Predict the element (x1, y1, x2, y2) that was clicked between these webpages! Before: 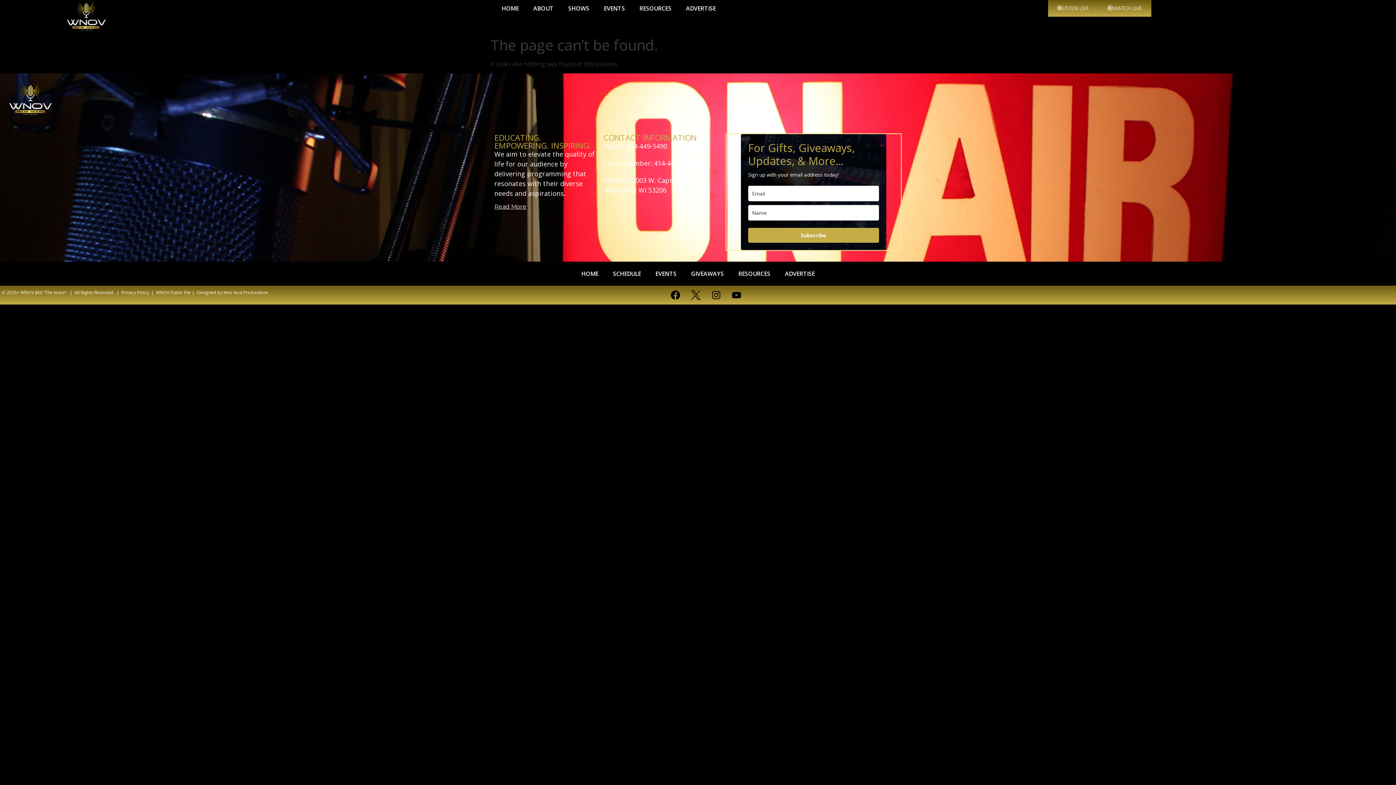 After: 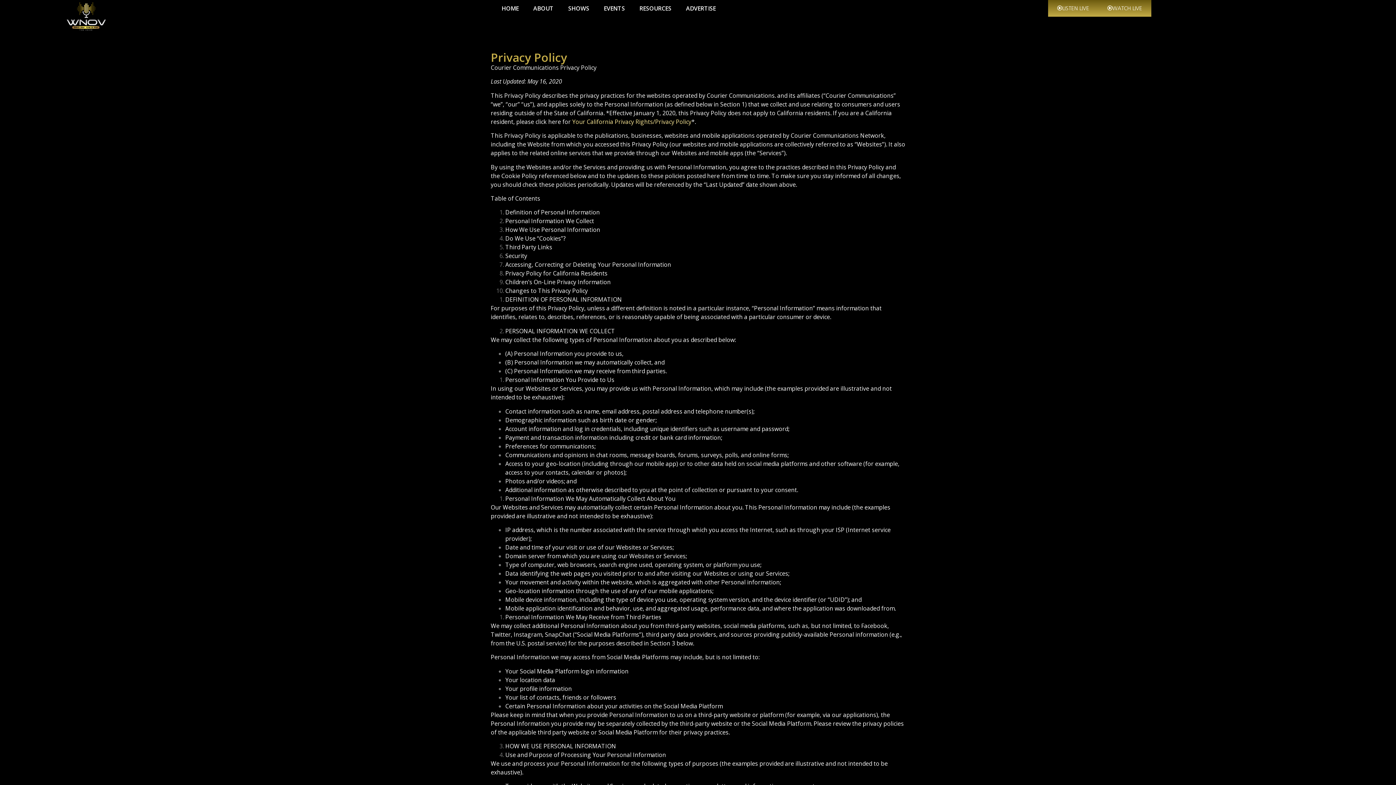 Action: label: Privacy Policy bbox: (121, 289, 149, 295)